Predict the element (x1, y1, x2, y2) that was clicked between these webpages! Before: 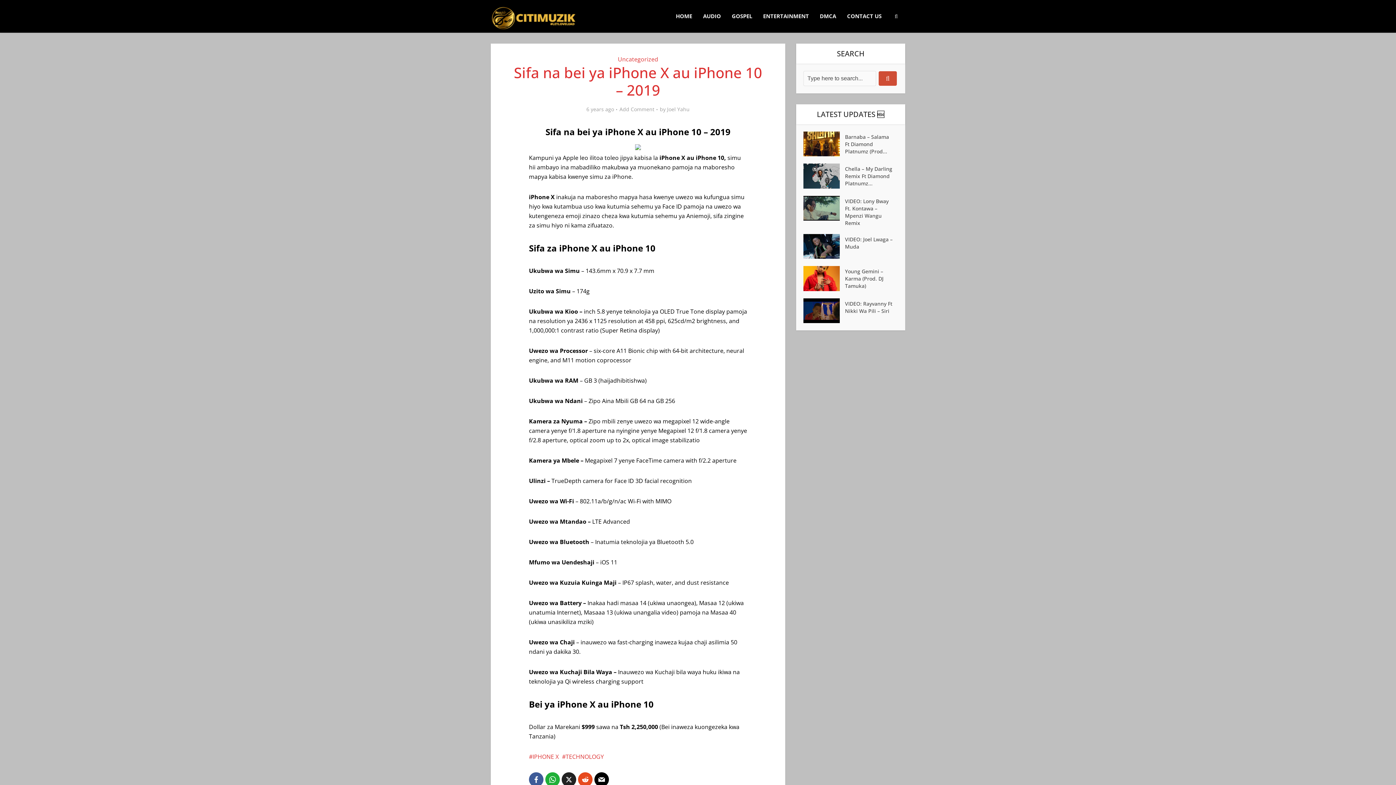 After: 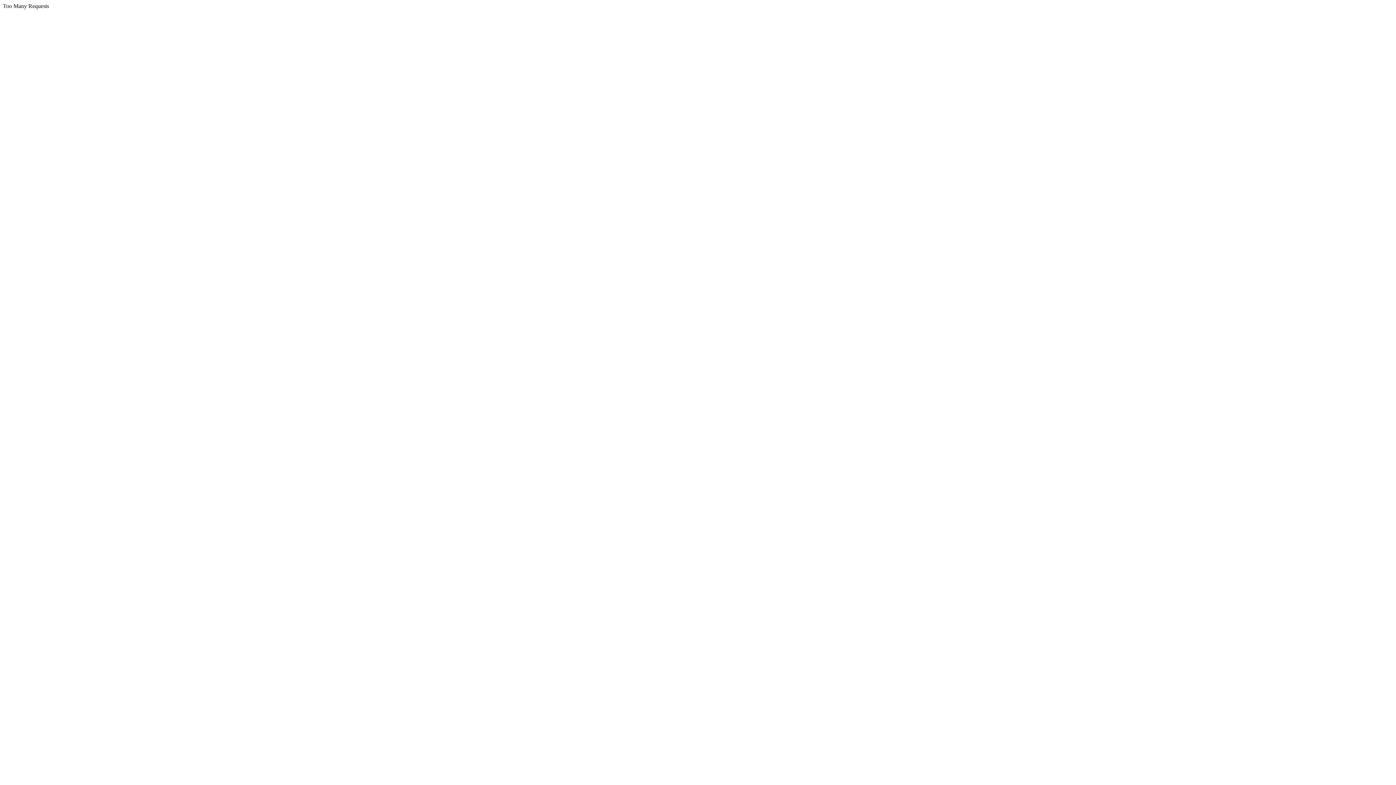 Action: bbox: (670, 0, 697, 32) label: HOME